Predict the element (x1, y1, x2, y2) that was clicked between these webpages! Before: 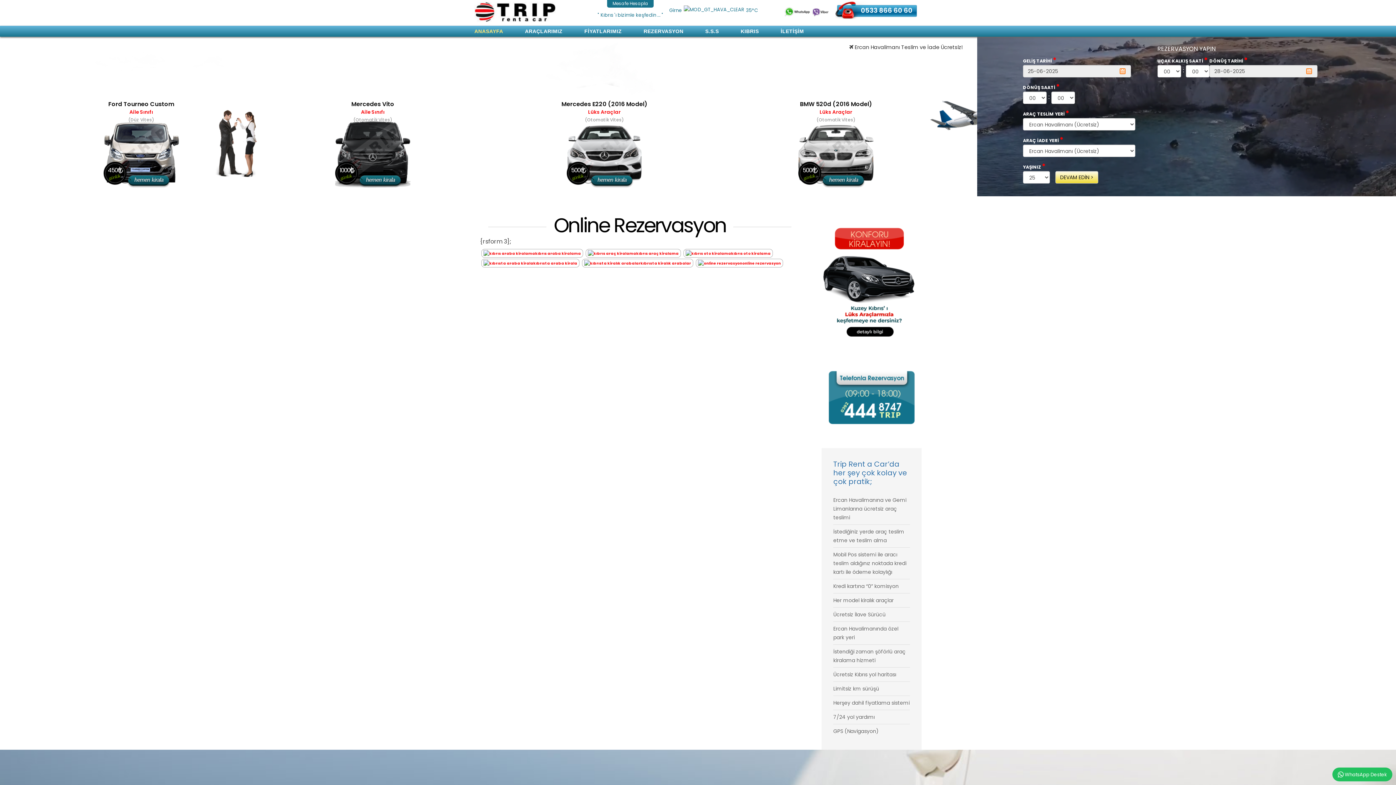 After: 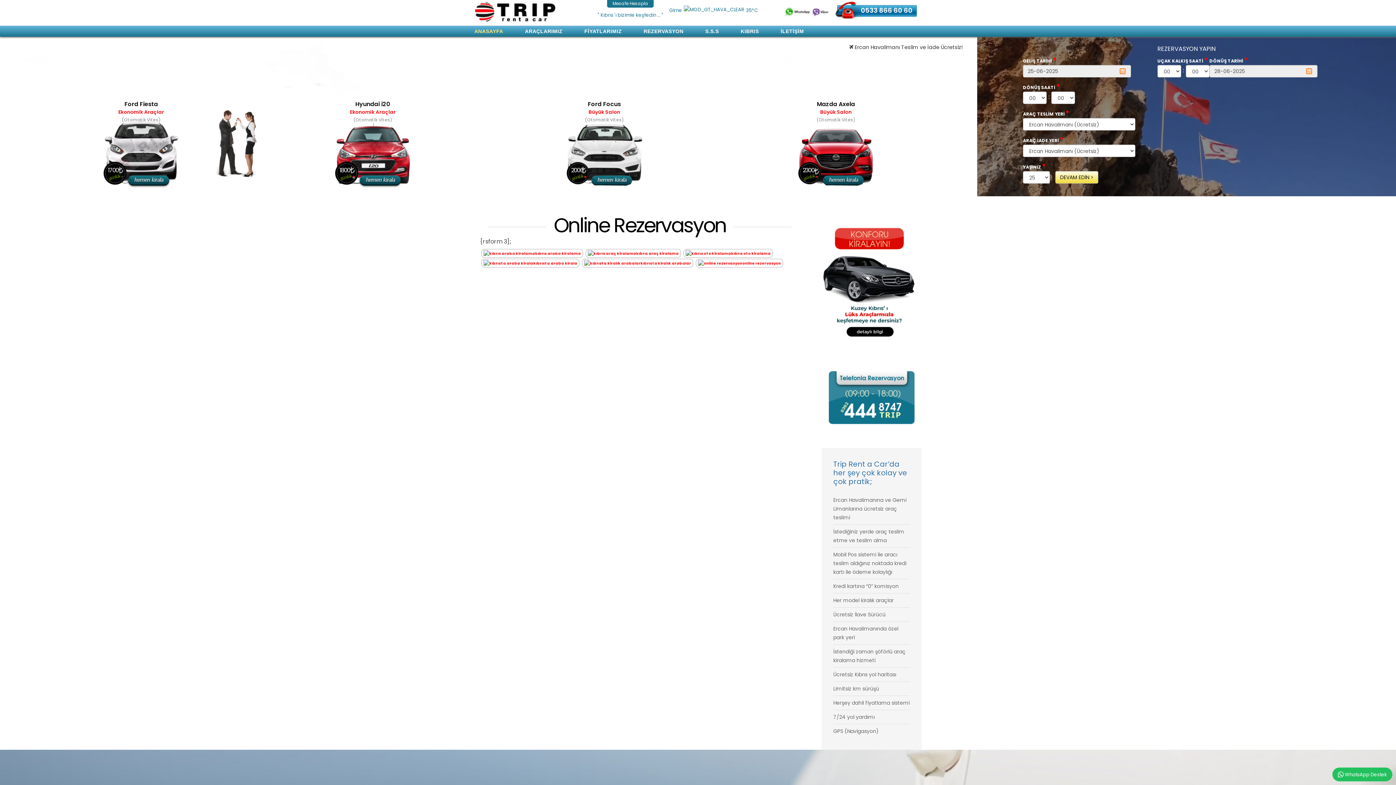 Action: bbox: (821, 371, 921, 424)